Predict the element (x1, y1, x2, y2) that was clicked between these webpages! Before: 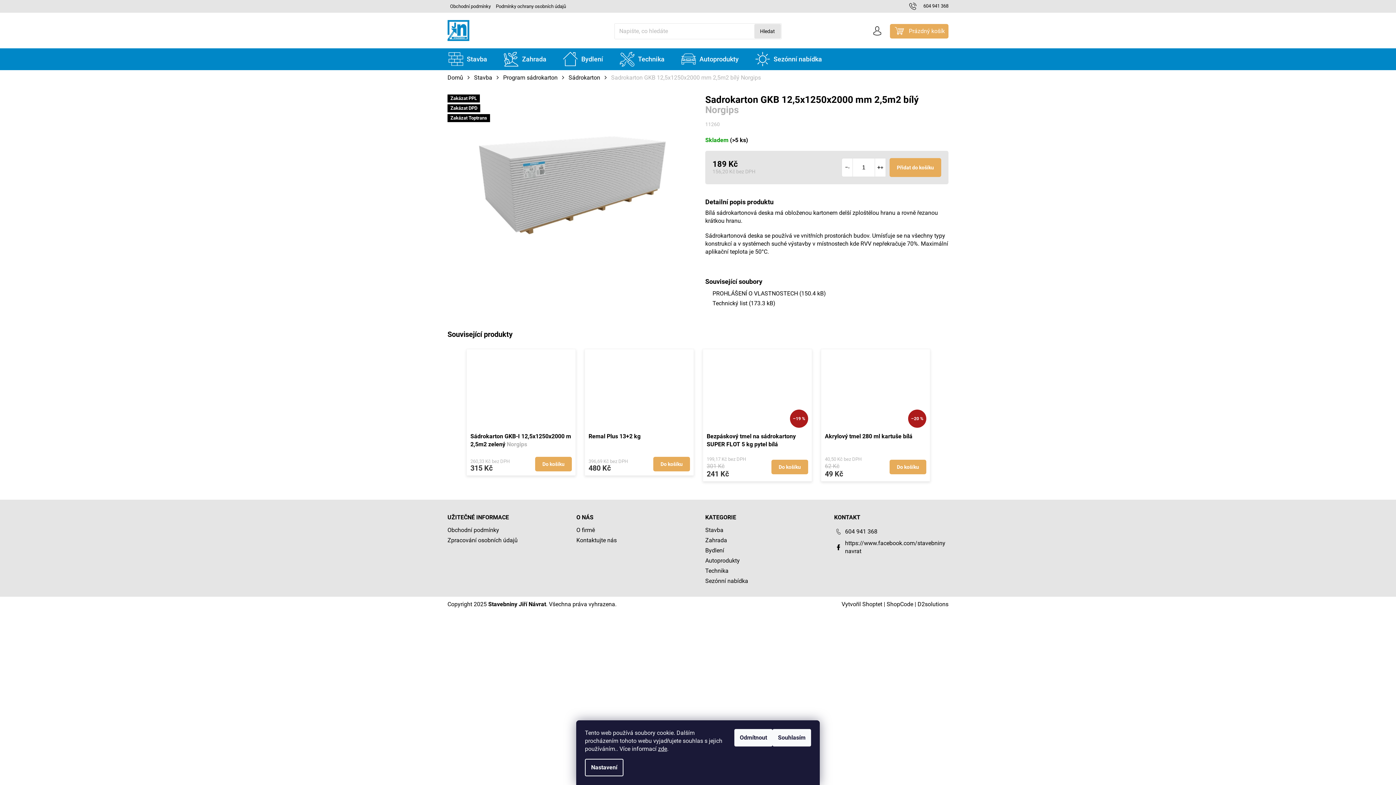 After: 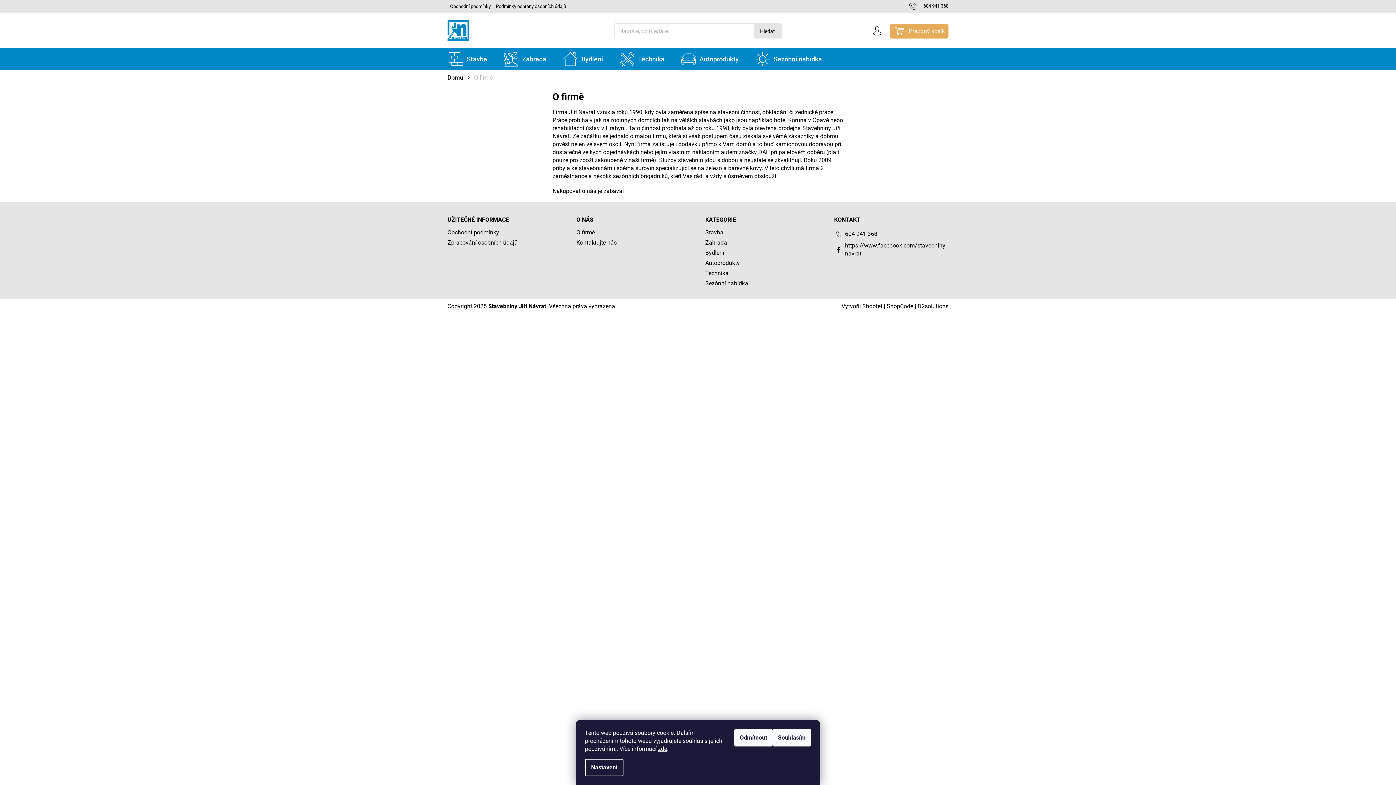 Action: label: O firmě bbox: (576, 526, 595, 534)